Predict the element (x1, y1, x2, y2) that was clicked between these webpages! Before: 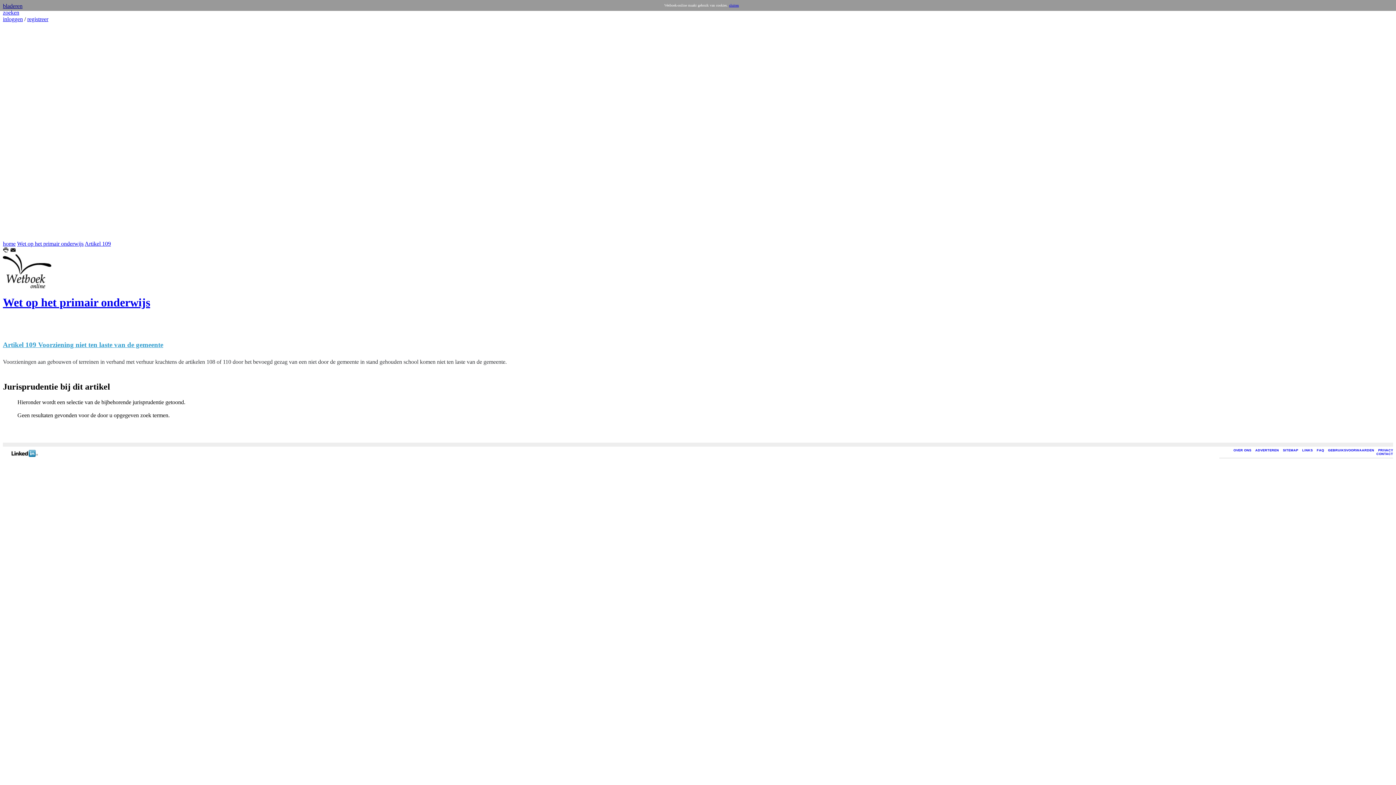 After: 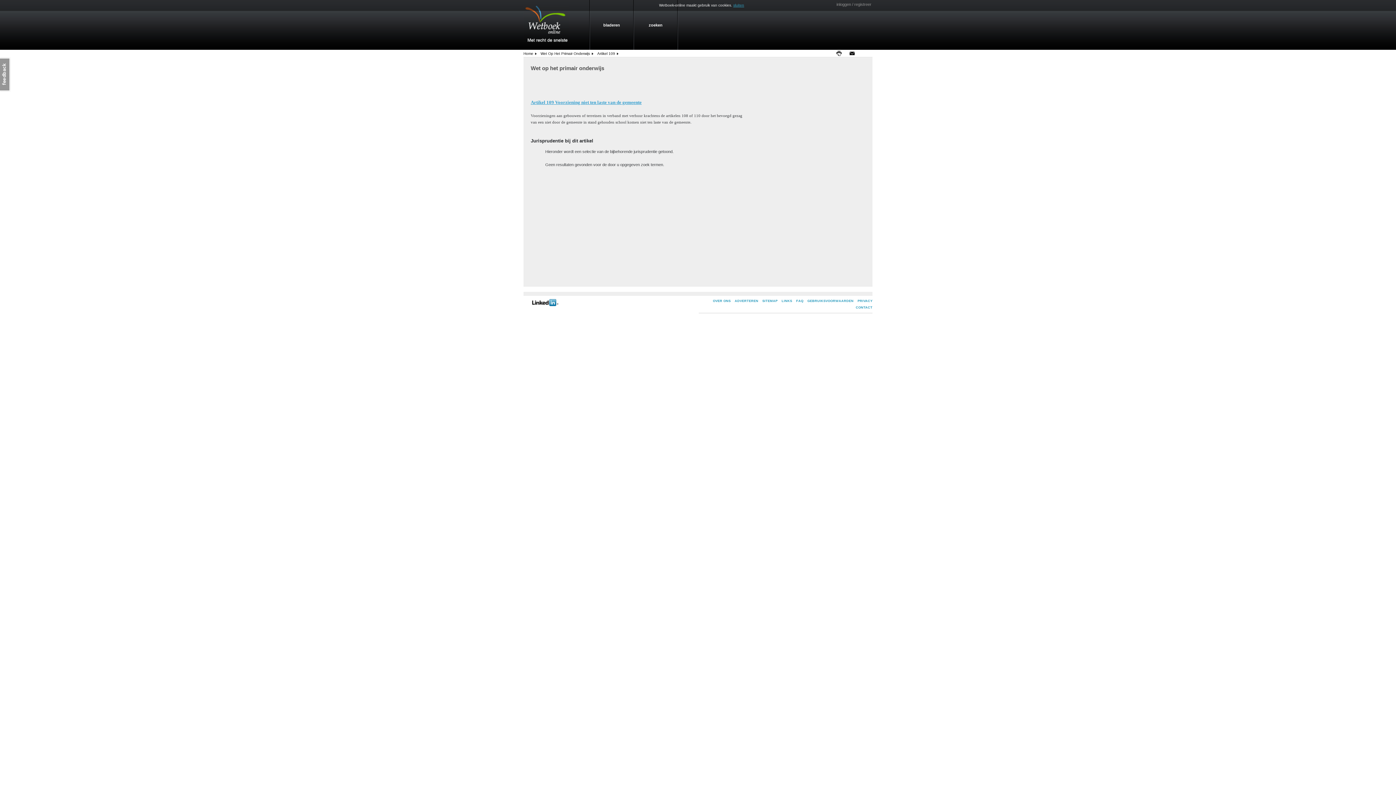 Action: bbox: (729, 3, 739, 7) label: sluiten